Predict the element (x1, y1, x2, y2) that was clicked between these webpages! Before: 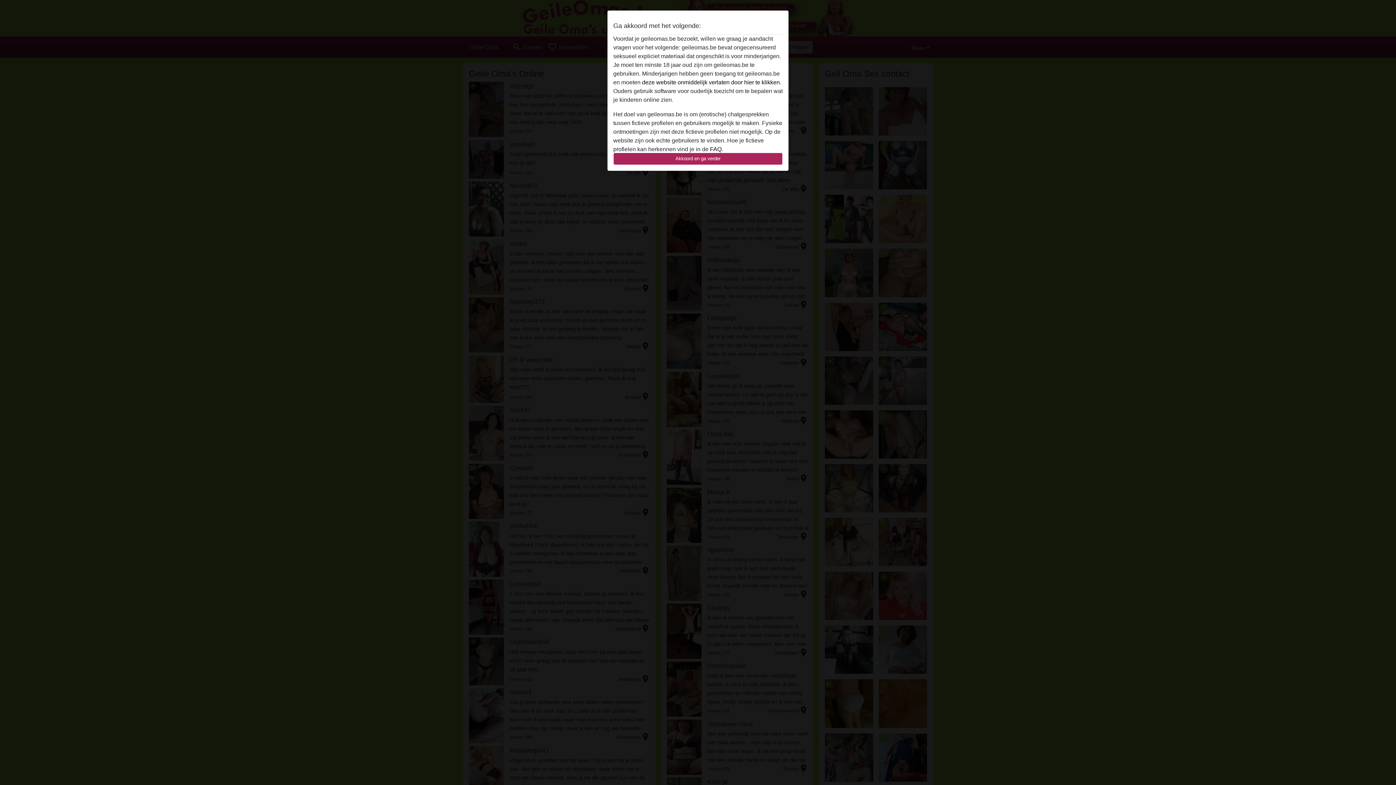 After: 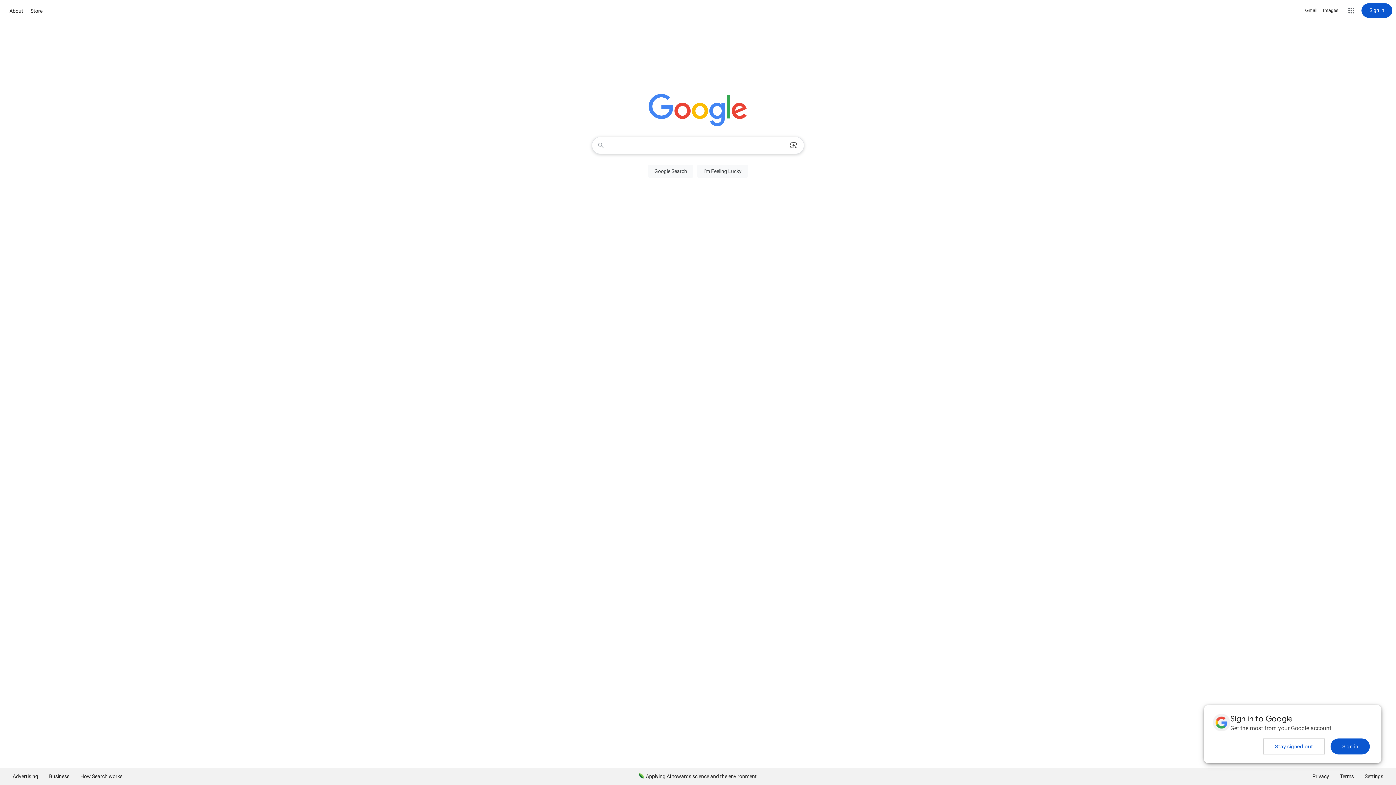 Action: label: deze website onmiddelijk verlaten door hier te klikken. bbox: (642, 79, 781, 85)